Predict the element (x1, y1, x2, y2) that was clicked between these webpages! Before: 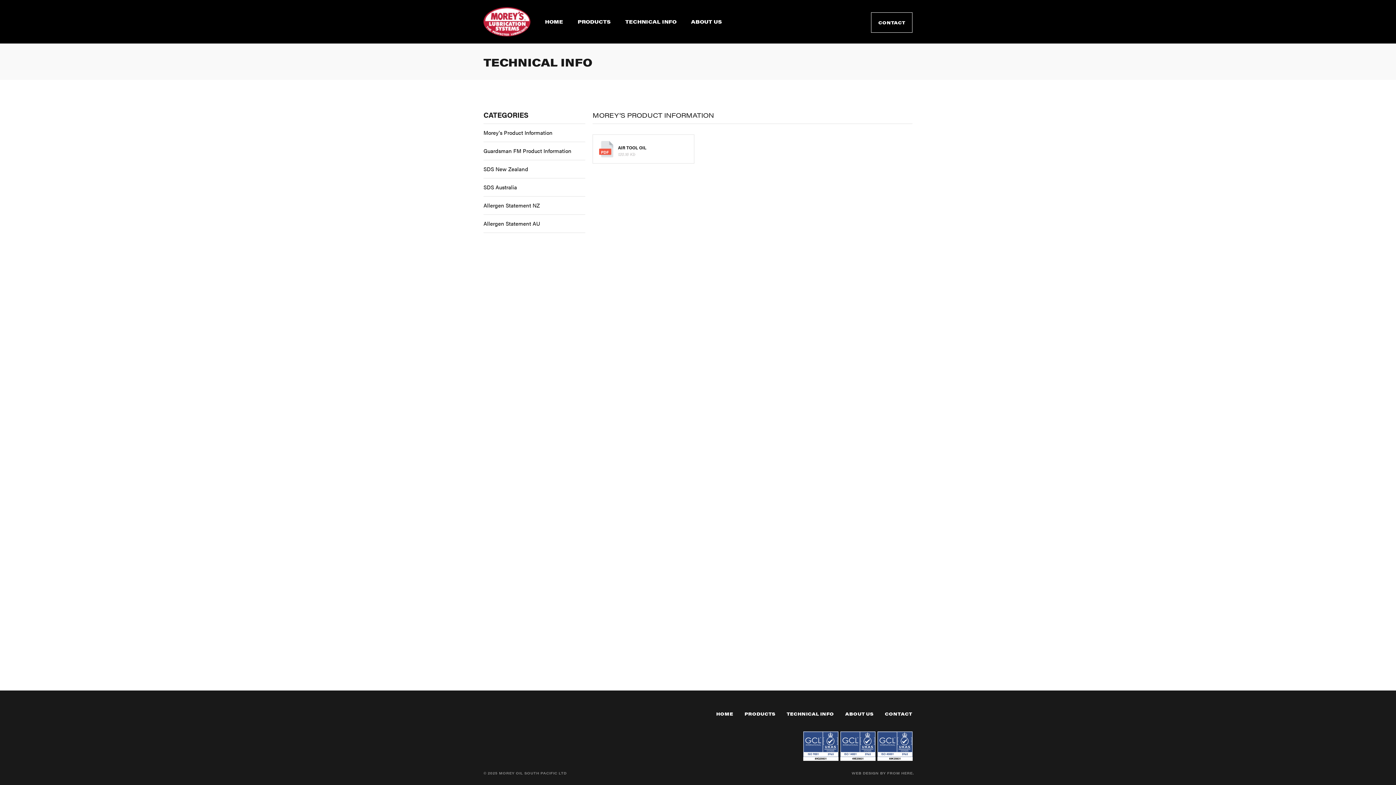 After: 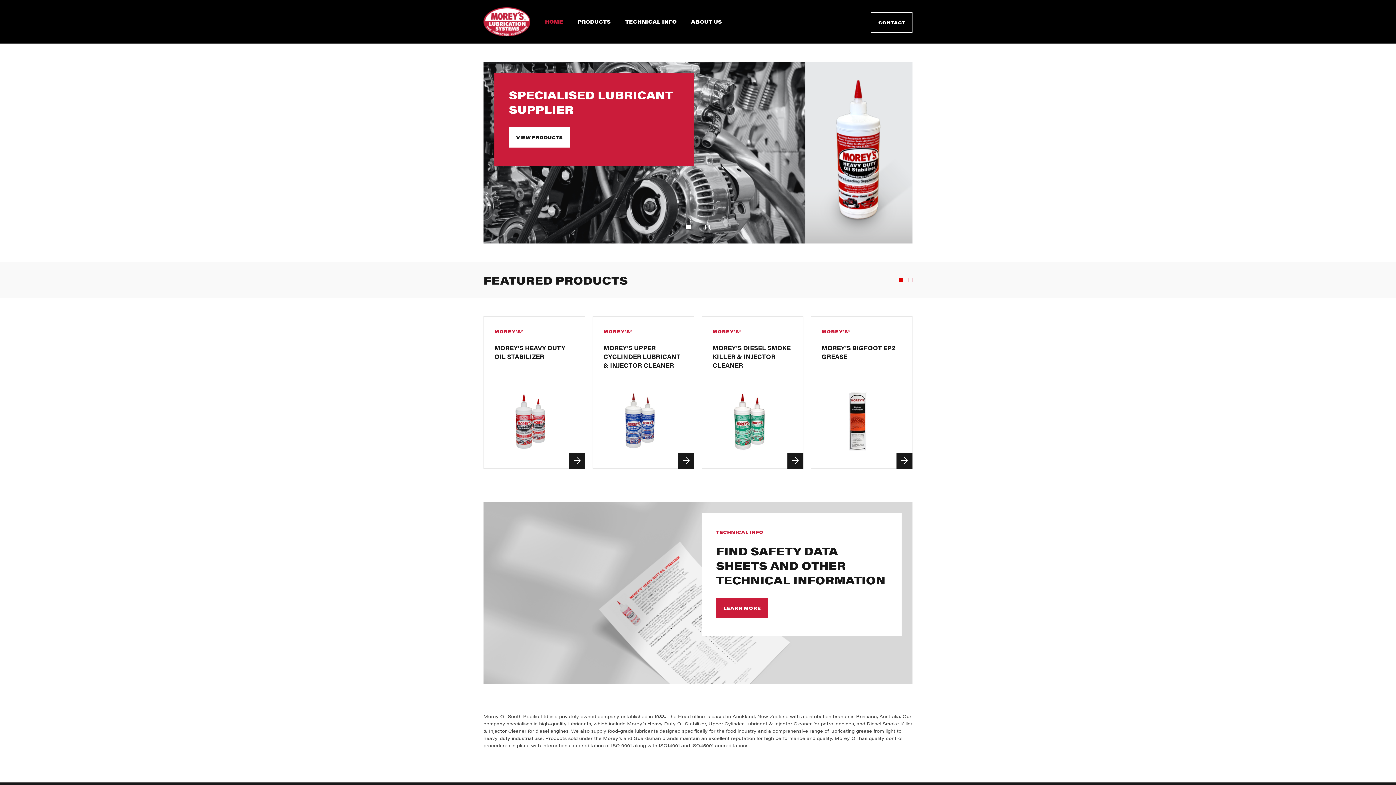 Action: label: HOME bbox: (716, 710, 733, 717)